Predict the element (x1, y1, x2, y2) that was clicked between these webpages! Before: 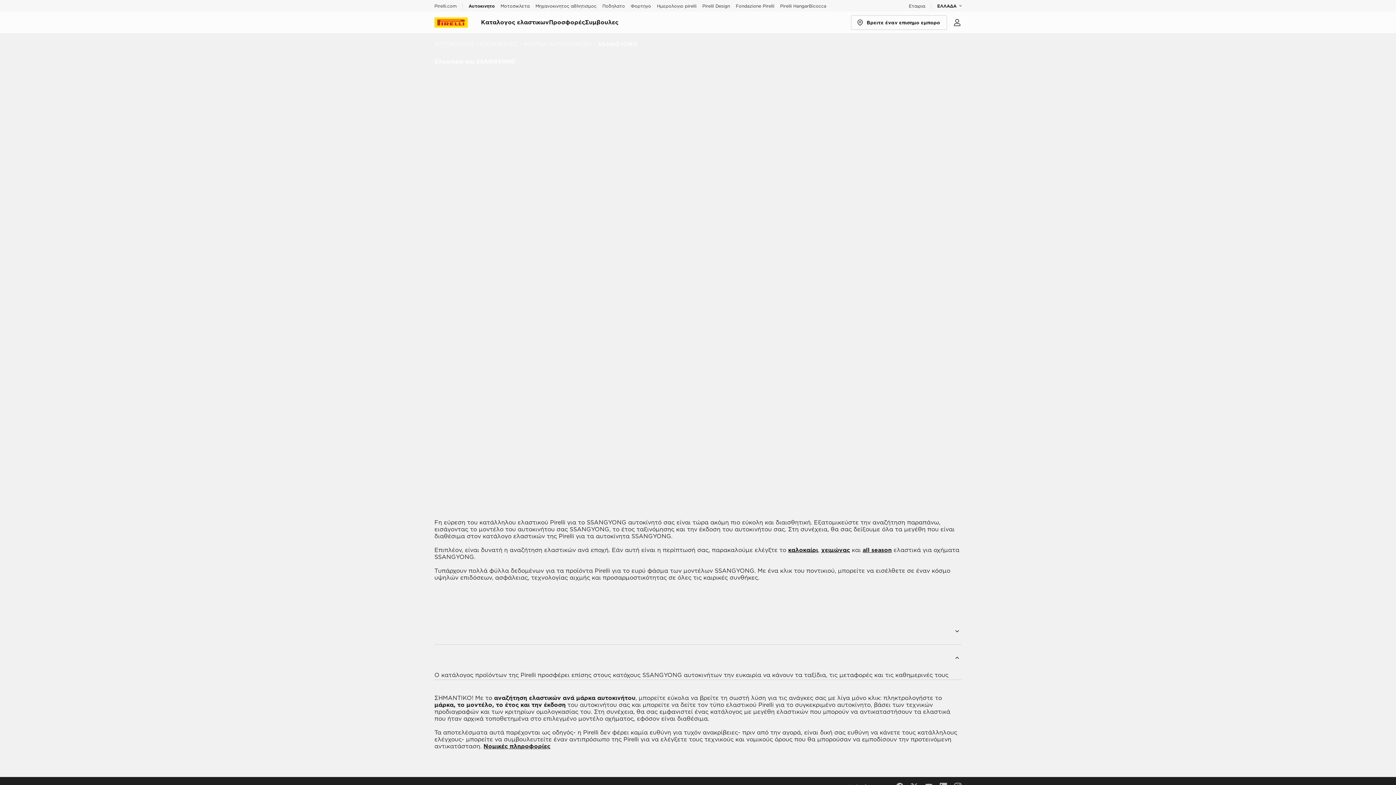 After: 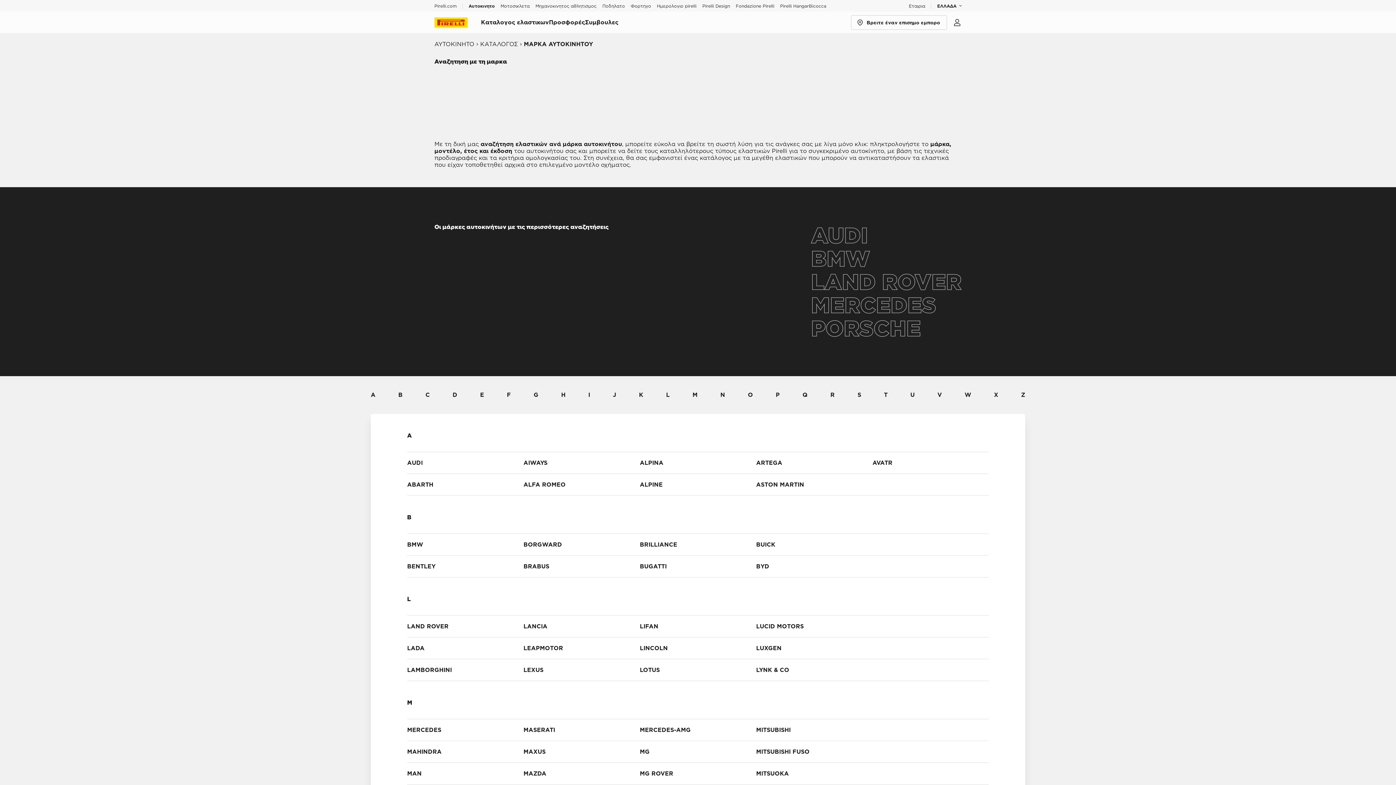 Action: bbox: (524, 40, 592, 47) label: ΜΑΡΚΑ ΑΥΤΟΚΙΝΗΤΟΥ